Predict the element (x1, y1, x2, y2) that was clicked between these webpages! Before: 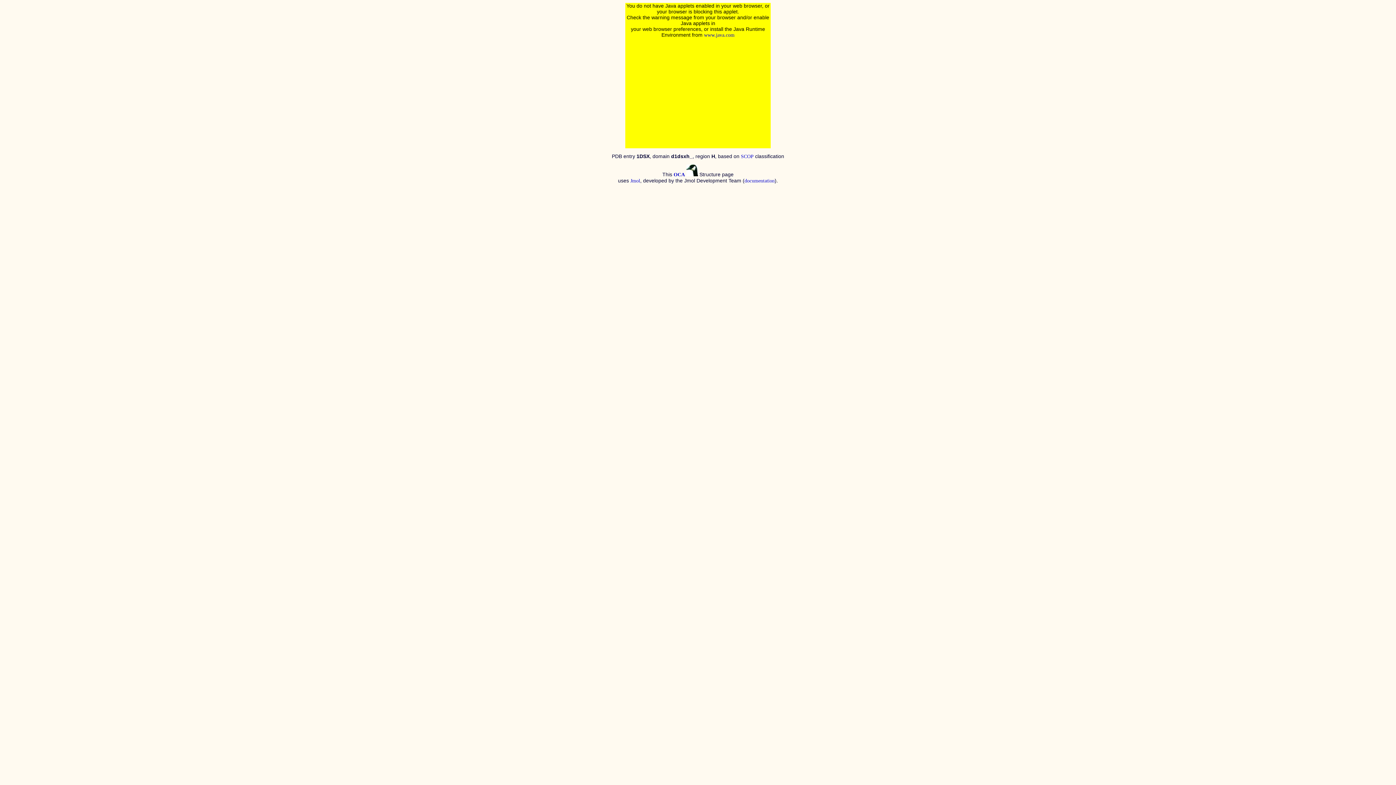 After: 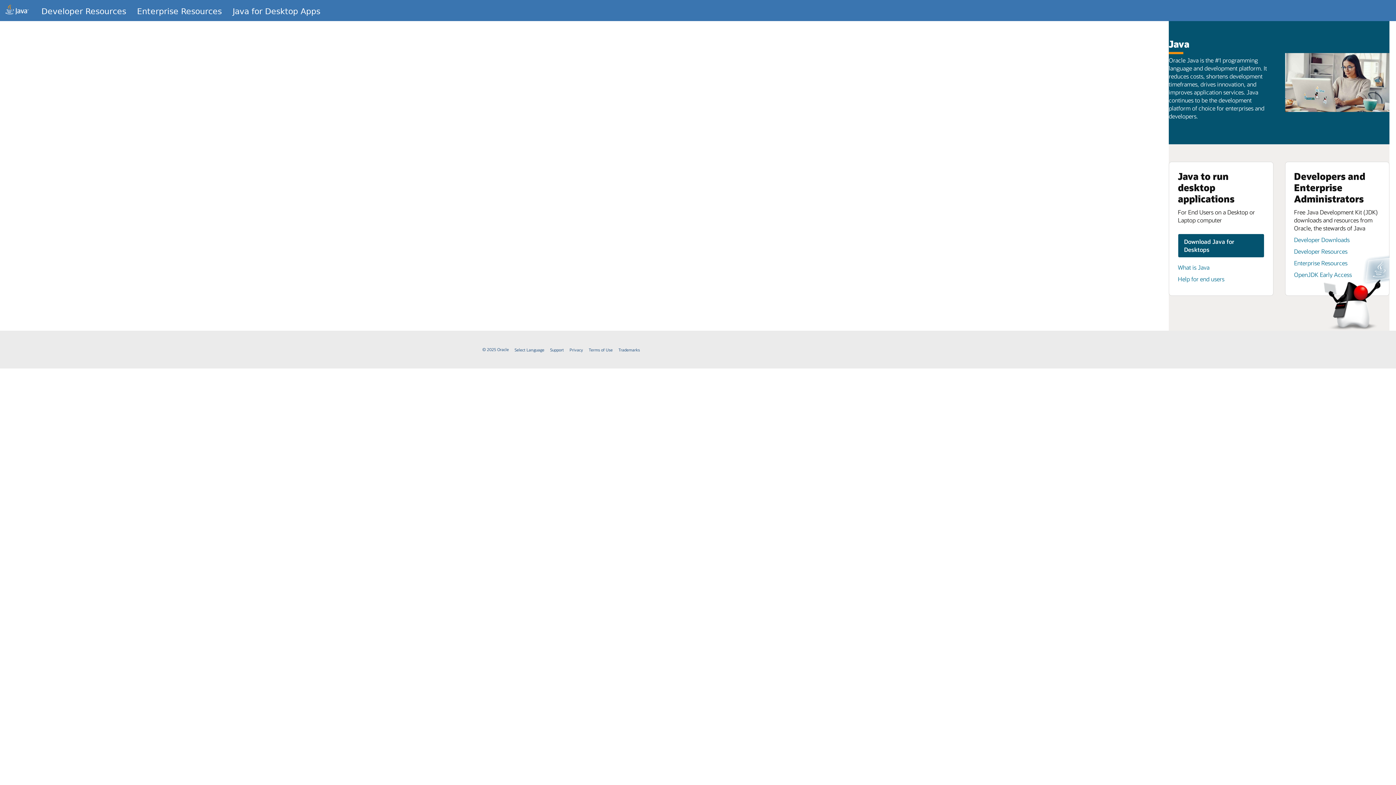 Action: label: www.java.com bbox: (704, 32, 734, 37)